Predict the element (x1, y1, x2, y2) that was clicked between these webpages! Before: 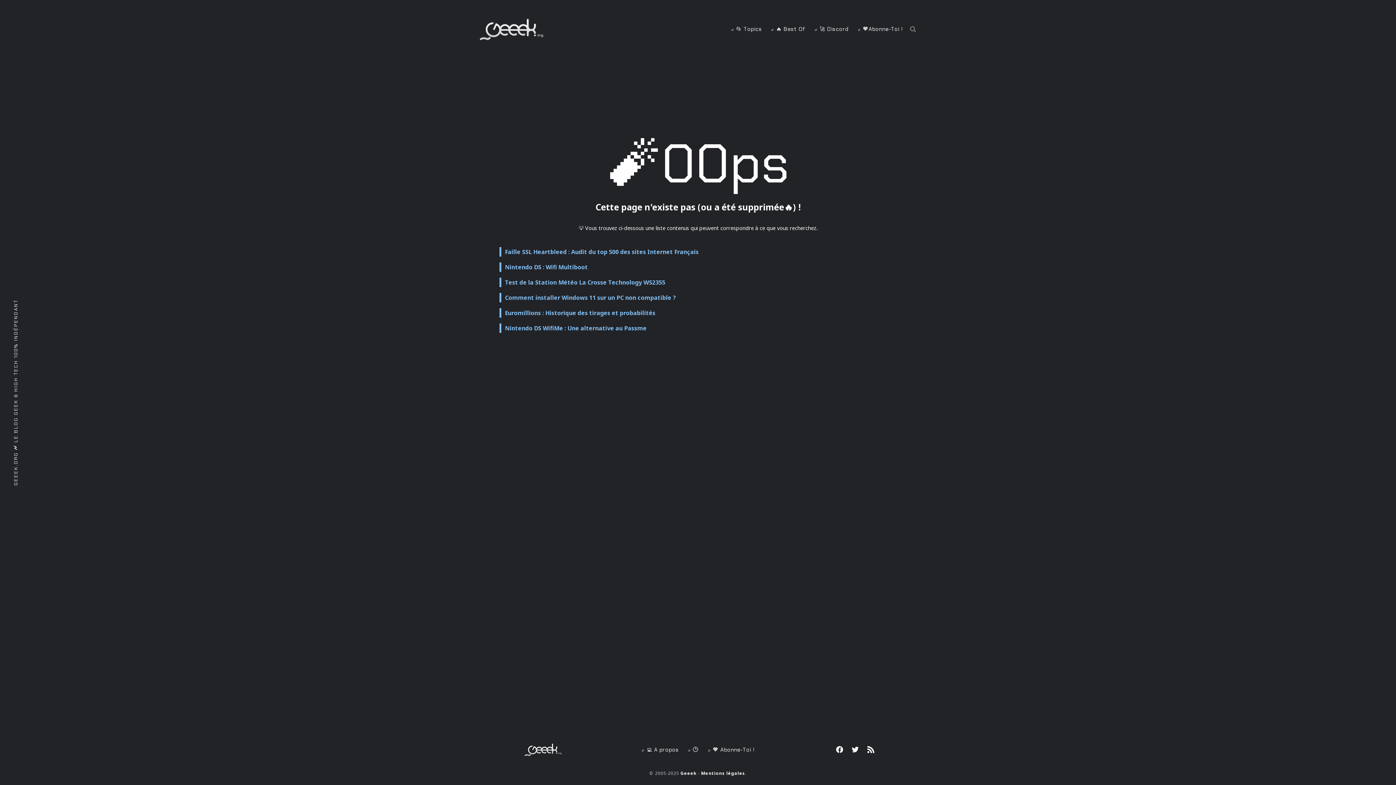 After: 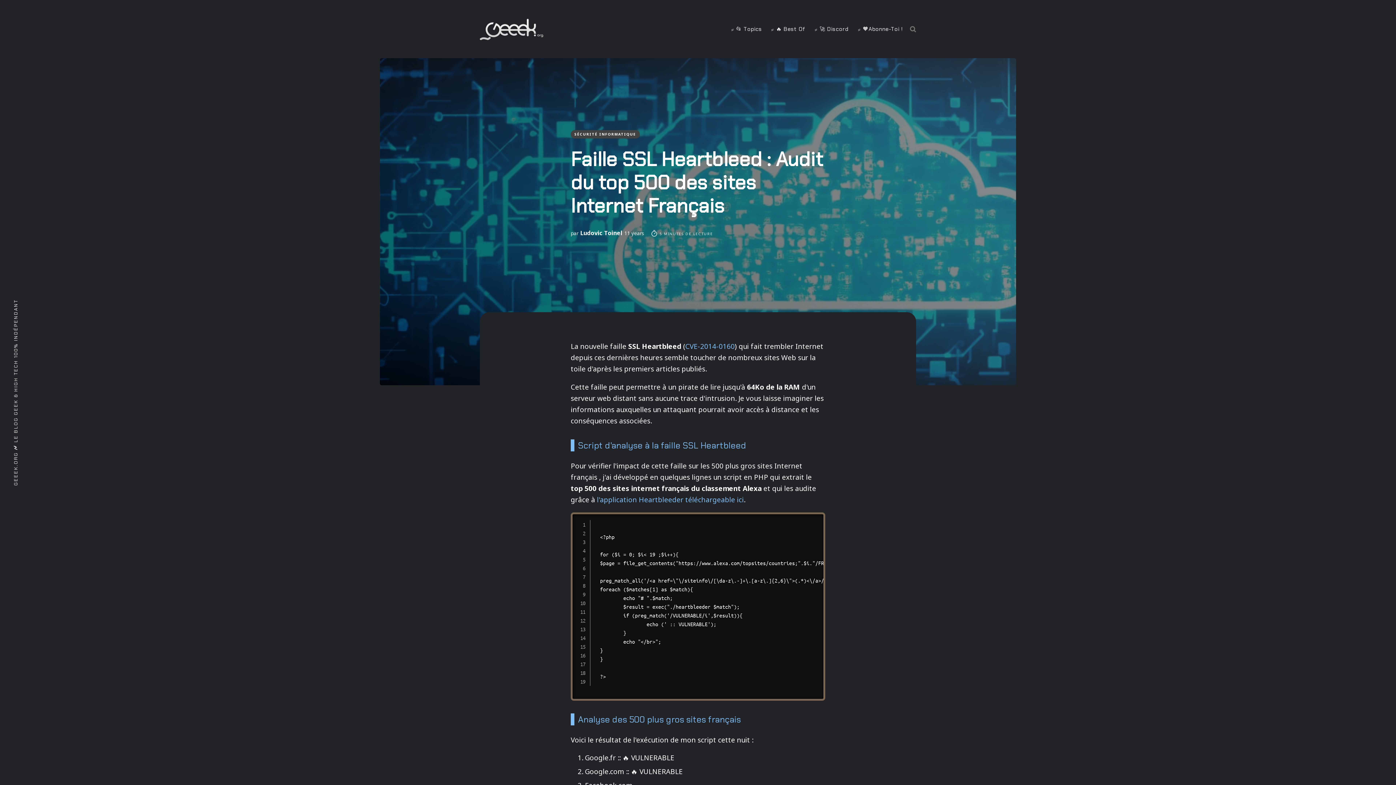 Action: label: Faille SSL Heartbleed : Audit du top 500 des sites Internet Français bbox: (499, 247, 896, 256)